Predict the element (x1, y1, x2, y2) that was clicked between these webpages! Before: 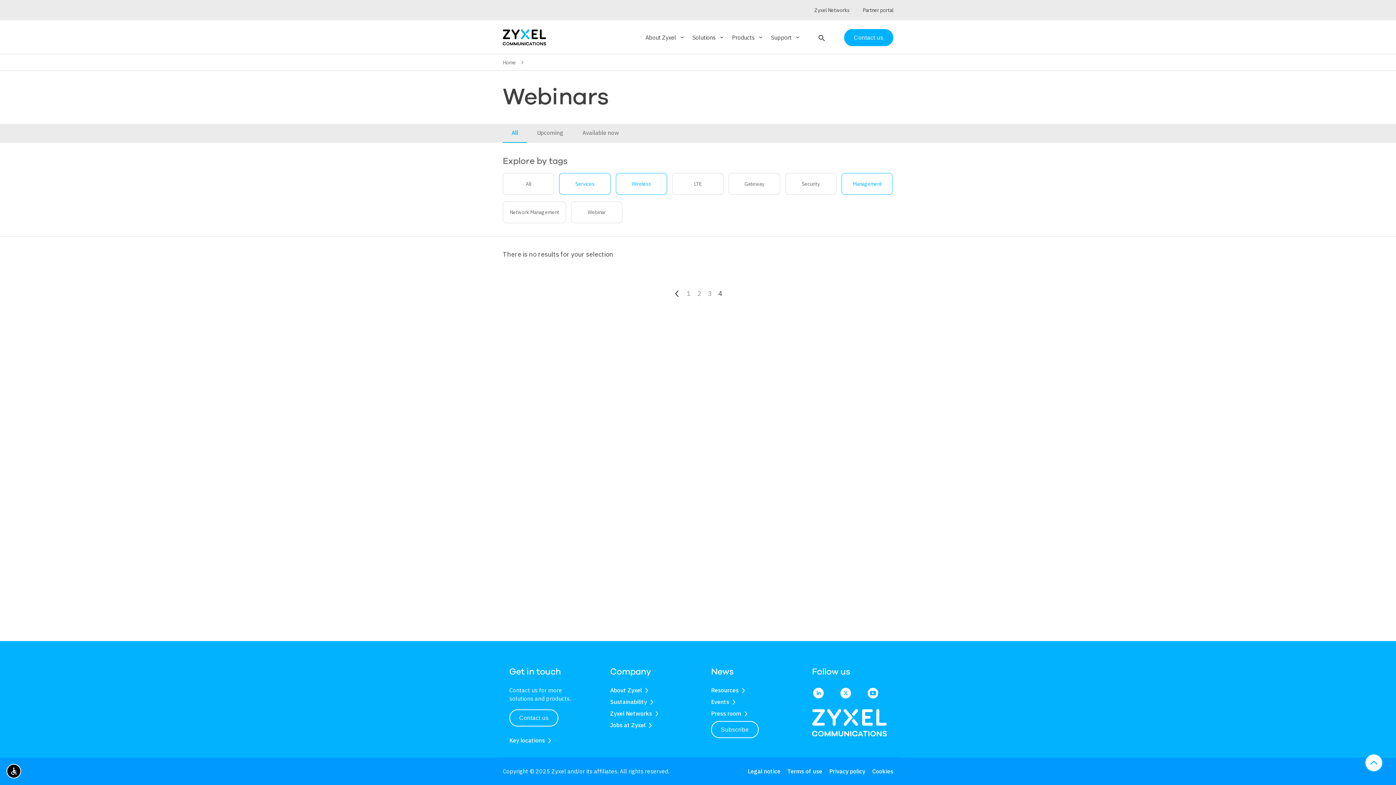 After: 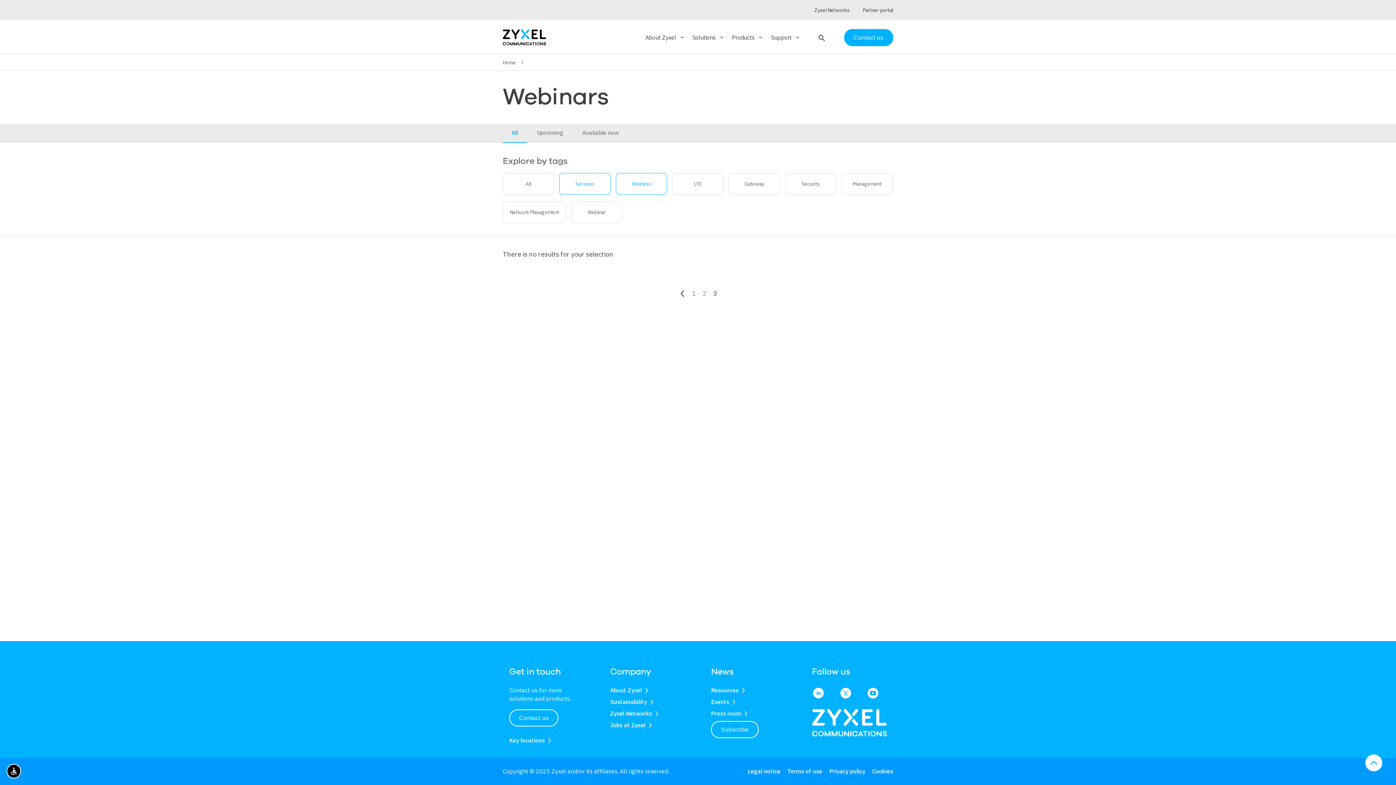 Action: label: Management bbox: (842, 173, 892, 194)